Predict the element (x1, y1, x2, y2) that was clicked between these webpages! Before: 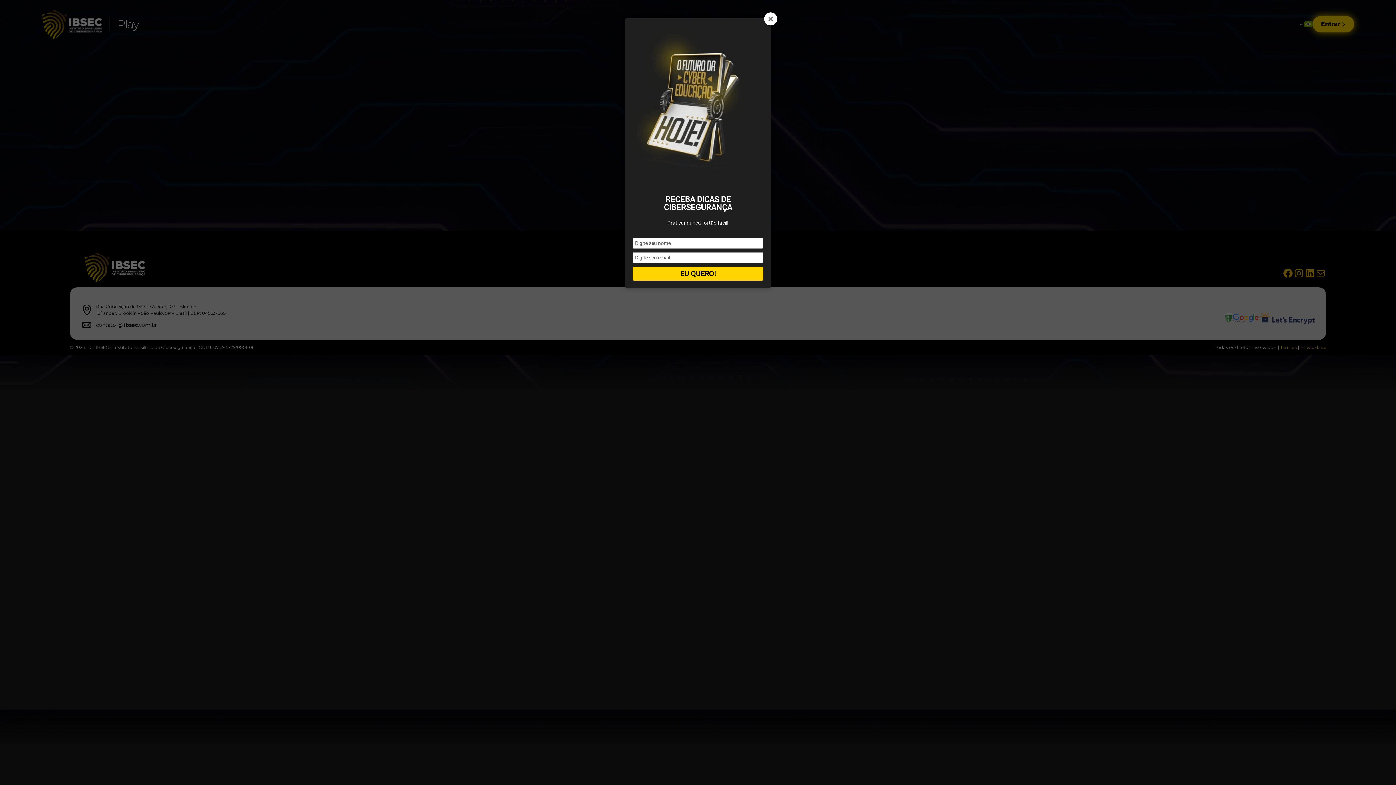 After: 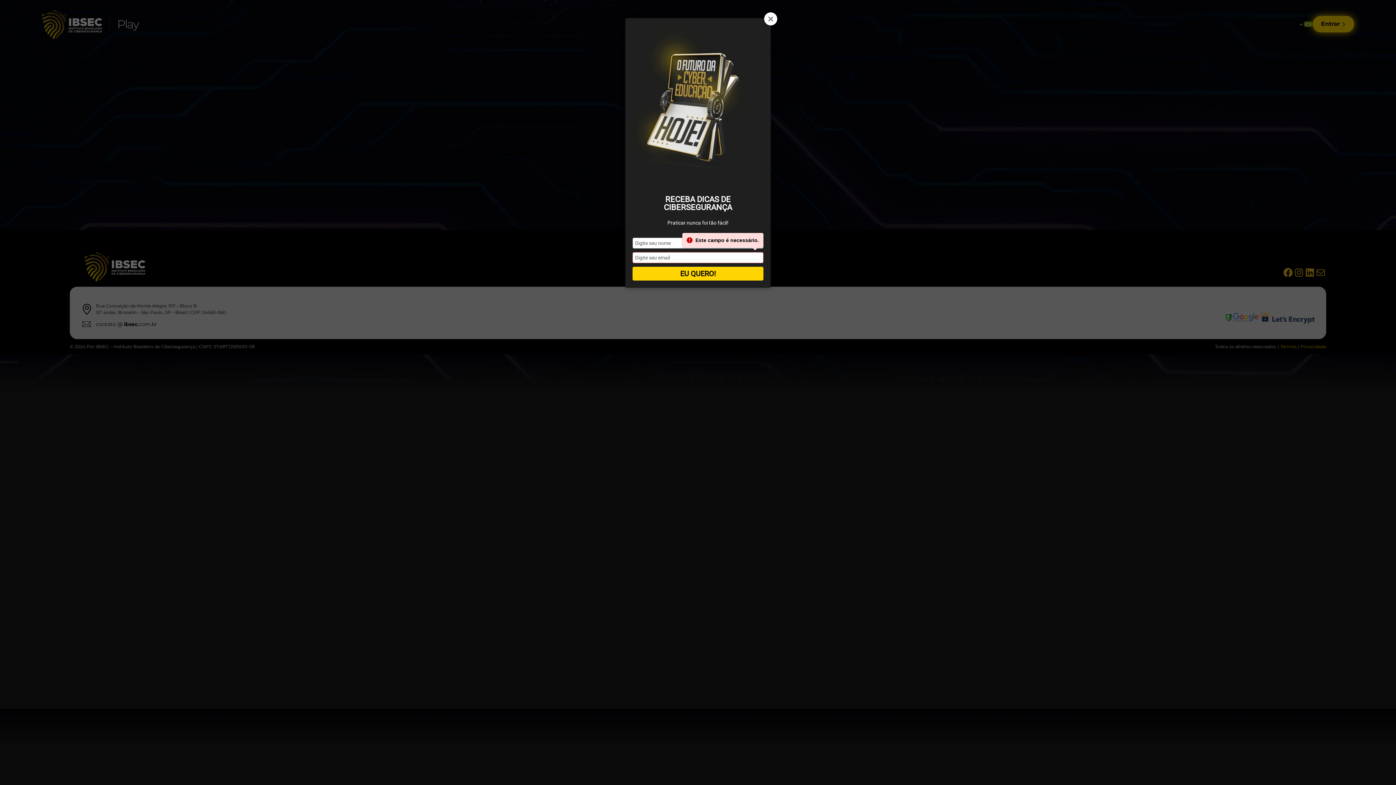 Action: bbox: (632, 266, 763, 280) label: EU QUERO!